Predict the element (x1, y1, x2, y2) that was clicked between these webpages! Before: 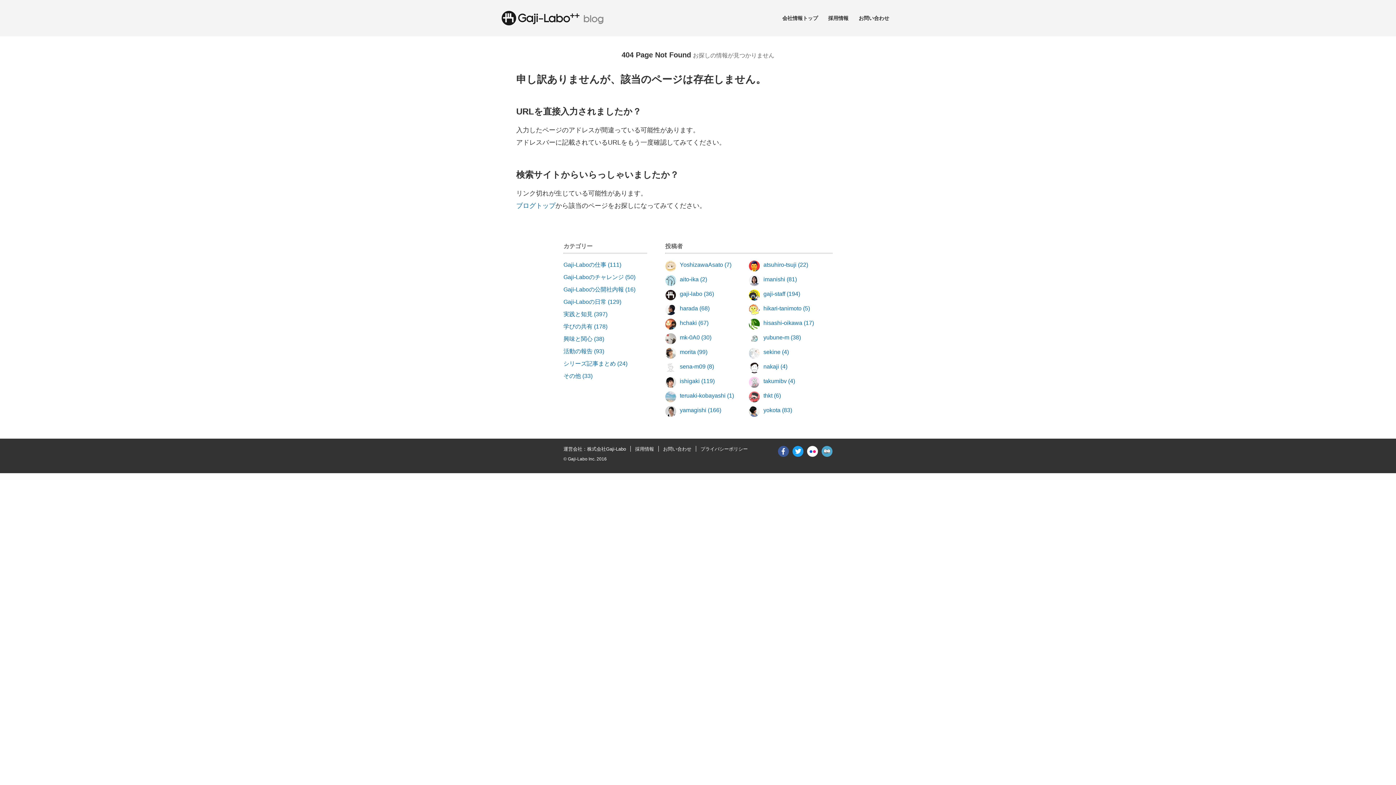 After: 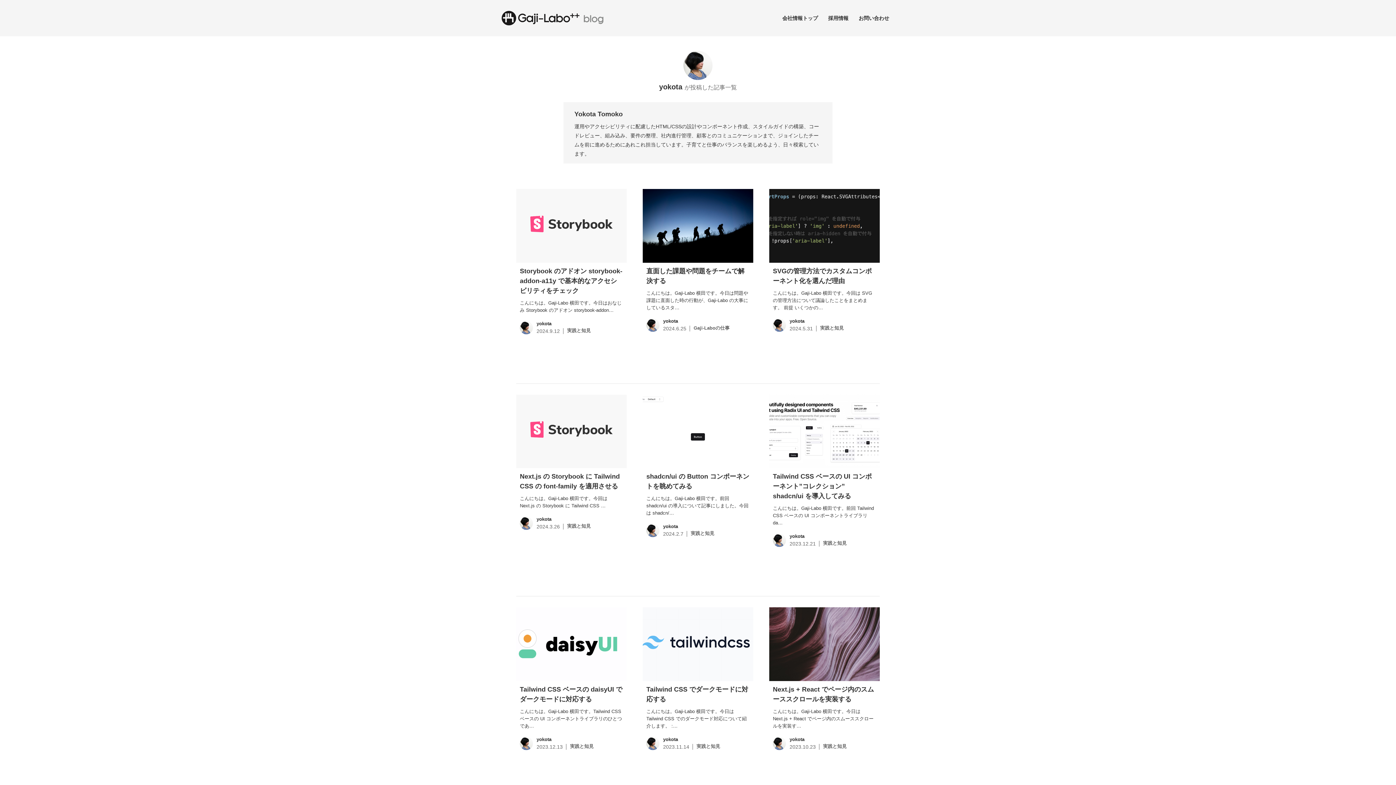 Action: label: yokota bbox: (763, 406, 780, 417)